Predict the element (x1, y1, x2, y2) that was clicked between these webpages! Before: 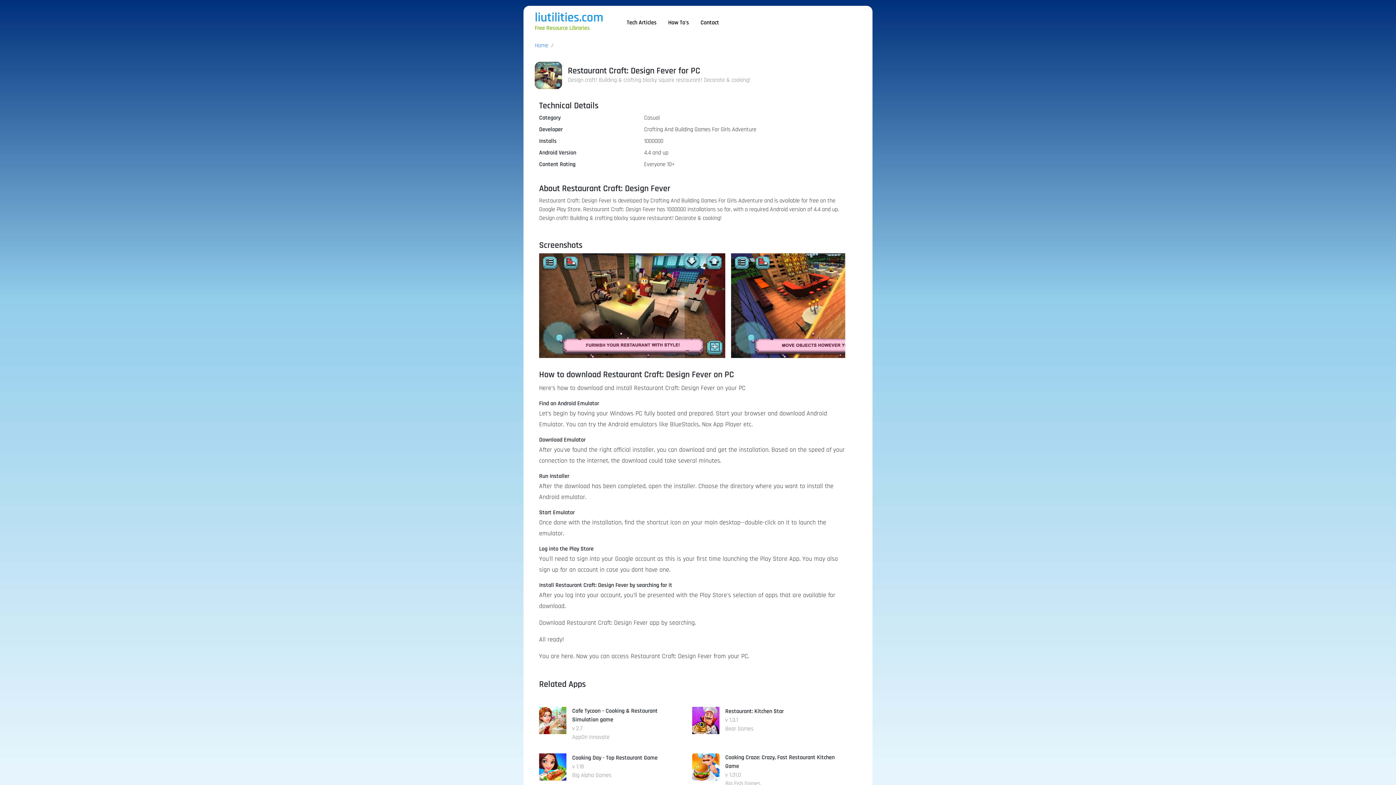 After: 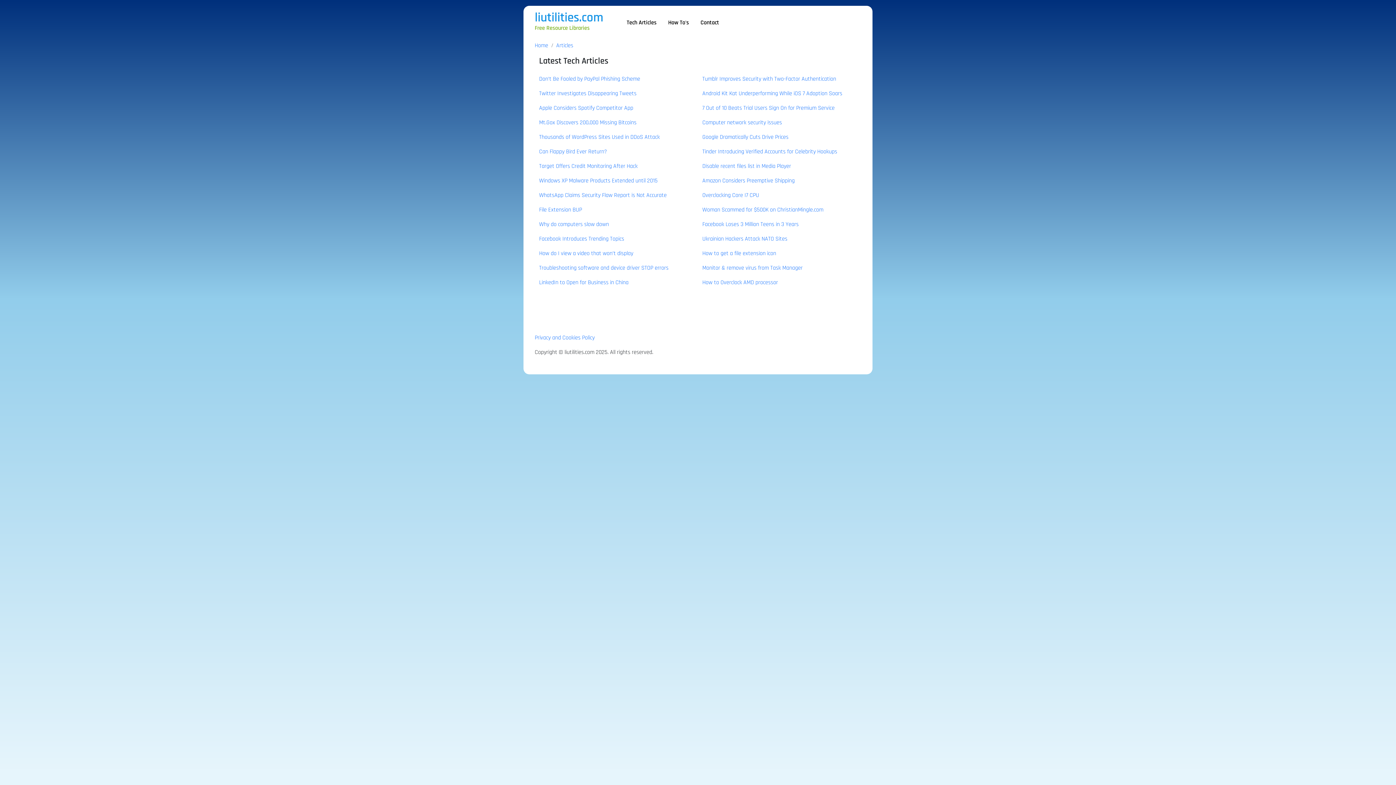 Action: bbox: (624, 15, 659, 30) label: Tech Articles